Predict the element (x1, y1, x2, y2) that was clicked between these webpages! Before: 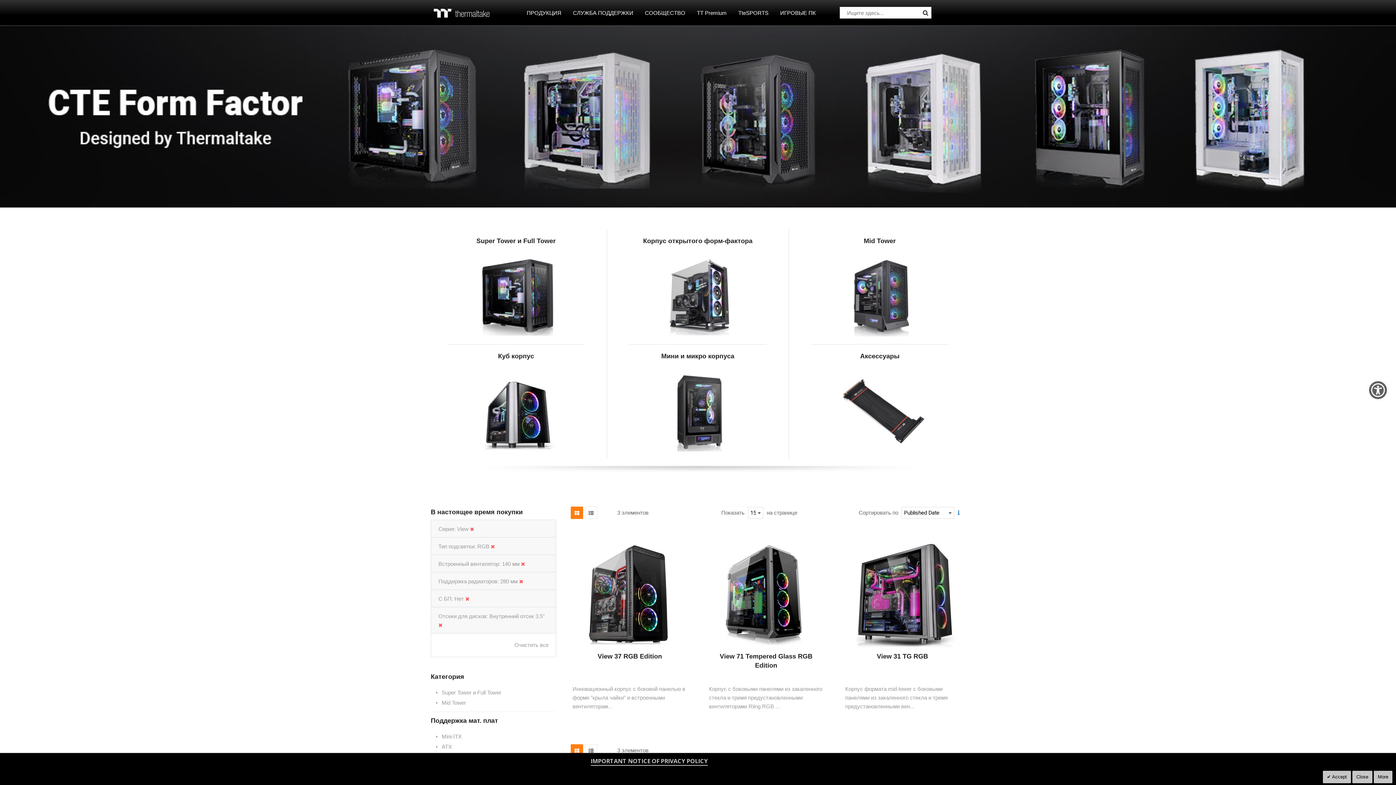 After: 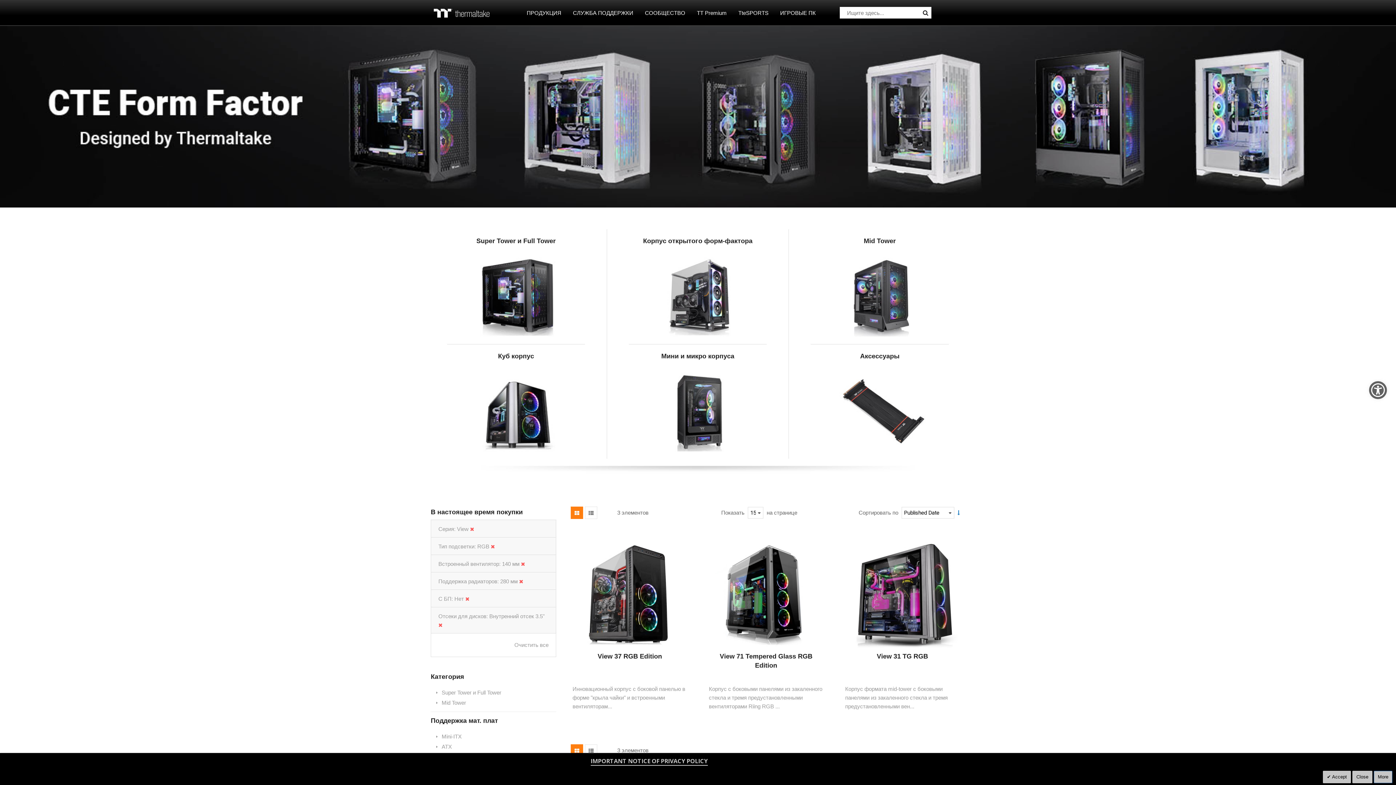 Action: bbox: (1374, 771, 1392, 783) label: More